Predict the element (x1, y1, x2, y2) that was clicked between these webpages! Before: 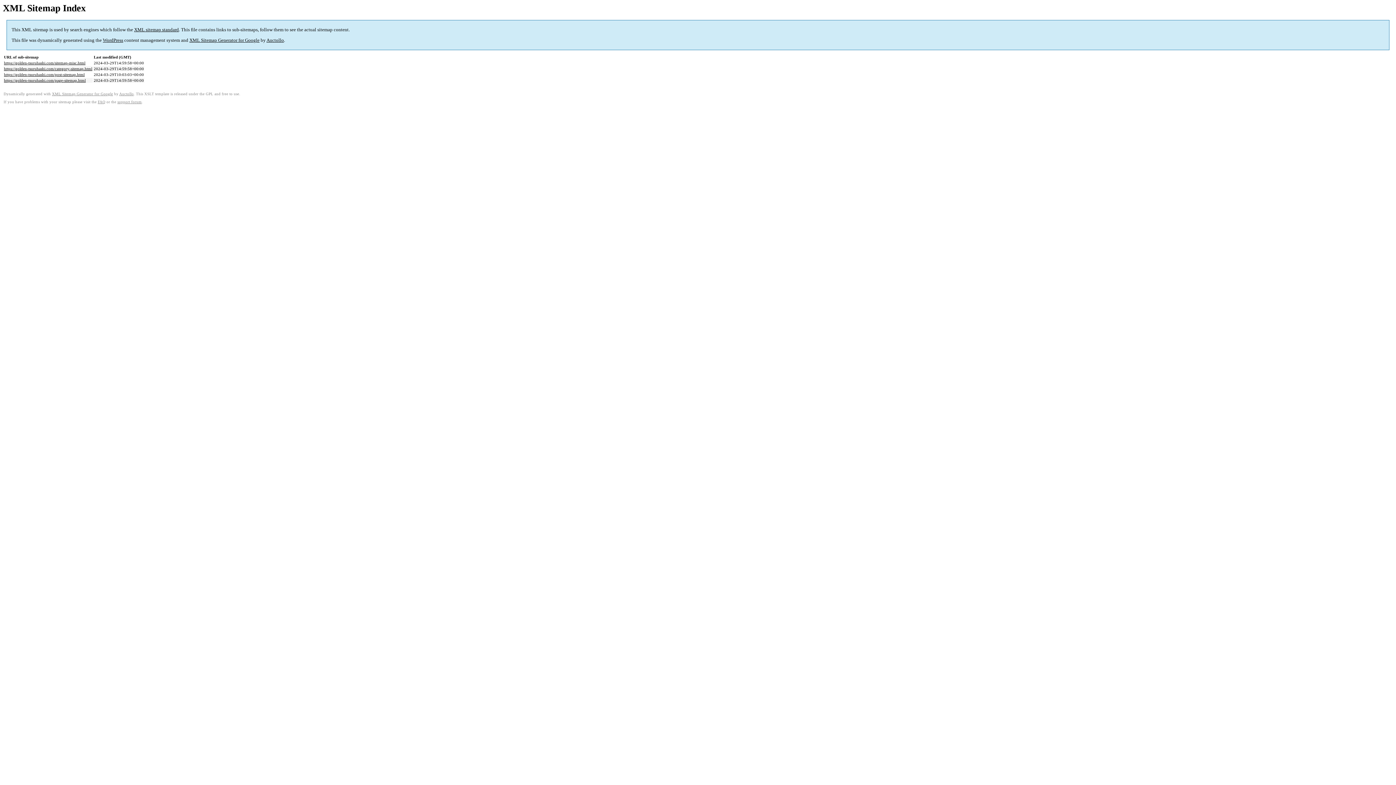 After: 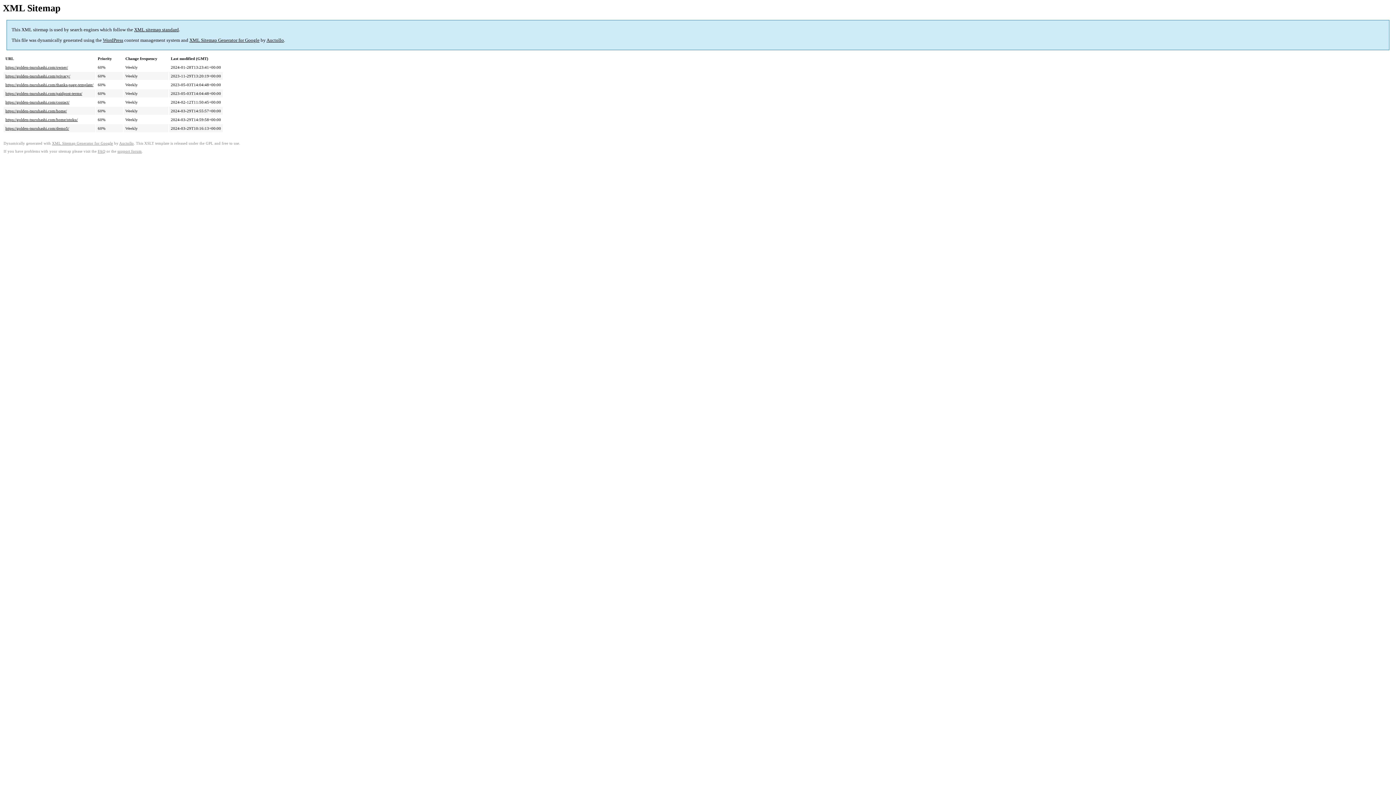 Action: bbox: (4, 78, 85, 82) label: https://golden-tsuruhashi.com/page-sitemap.html